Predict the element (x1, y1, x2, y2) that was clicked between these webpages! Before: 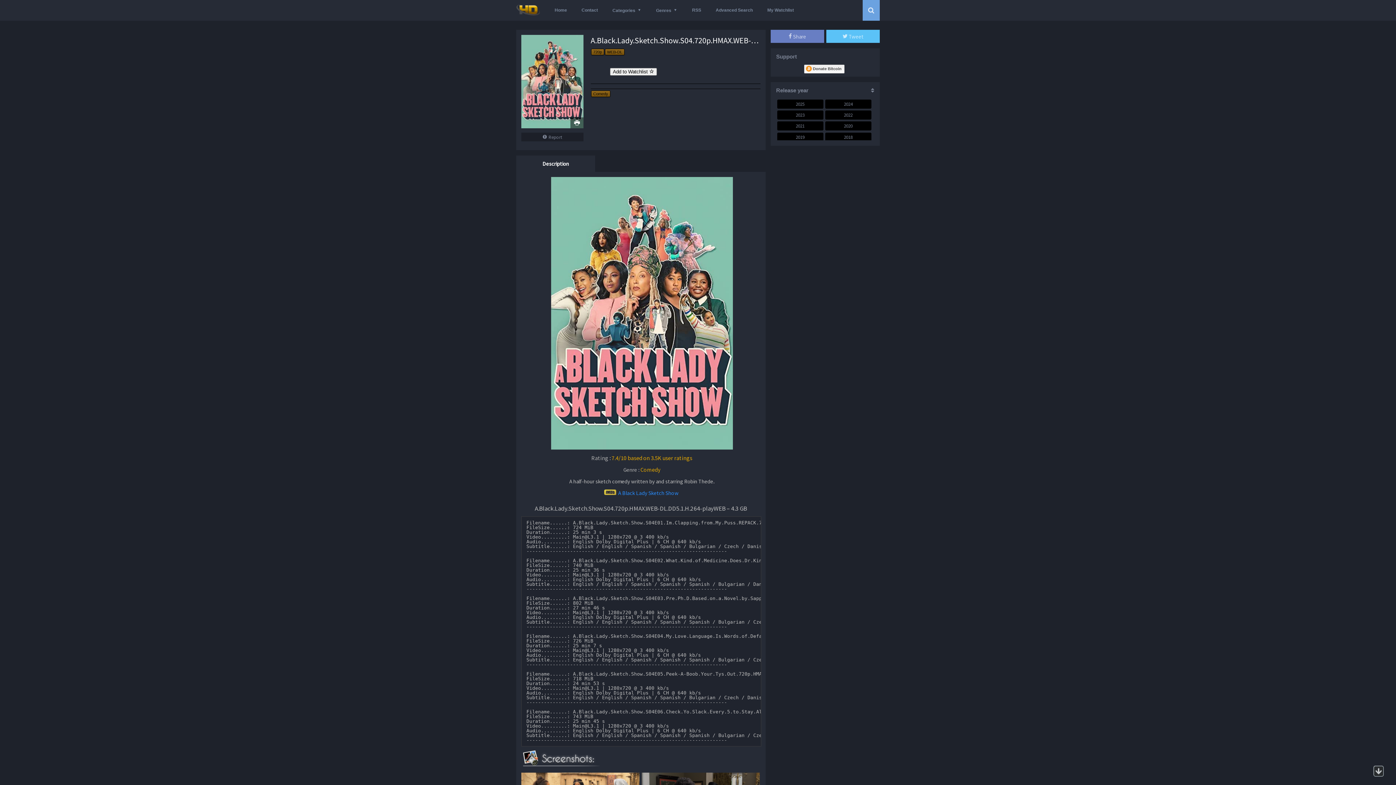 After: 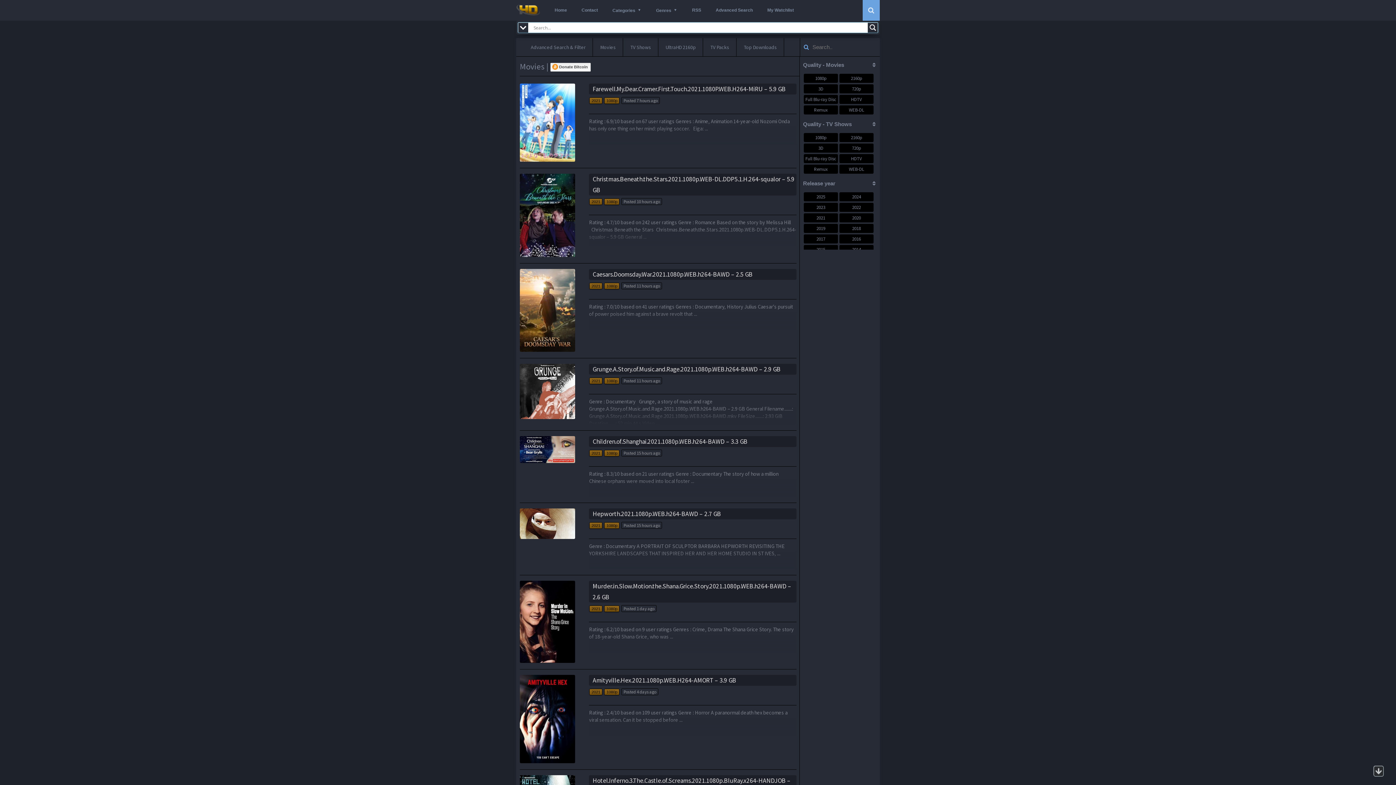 Action: label: 2021 bbox: (777, 121, 823, 130)